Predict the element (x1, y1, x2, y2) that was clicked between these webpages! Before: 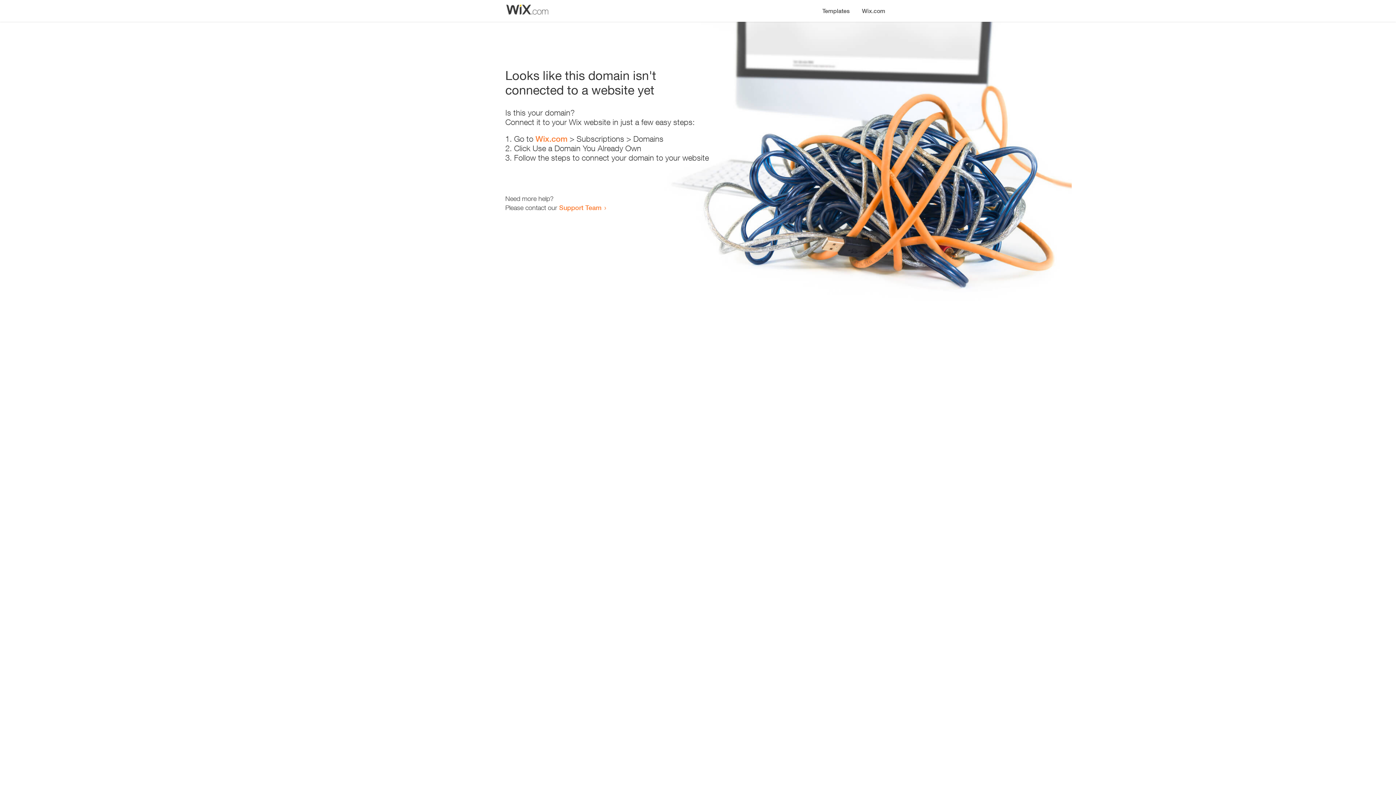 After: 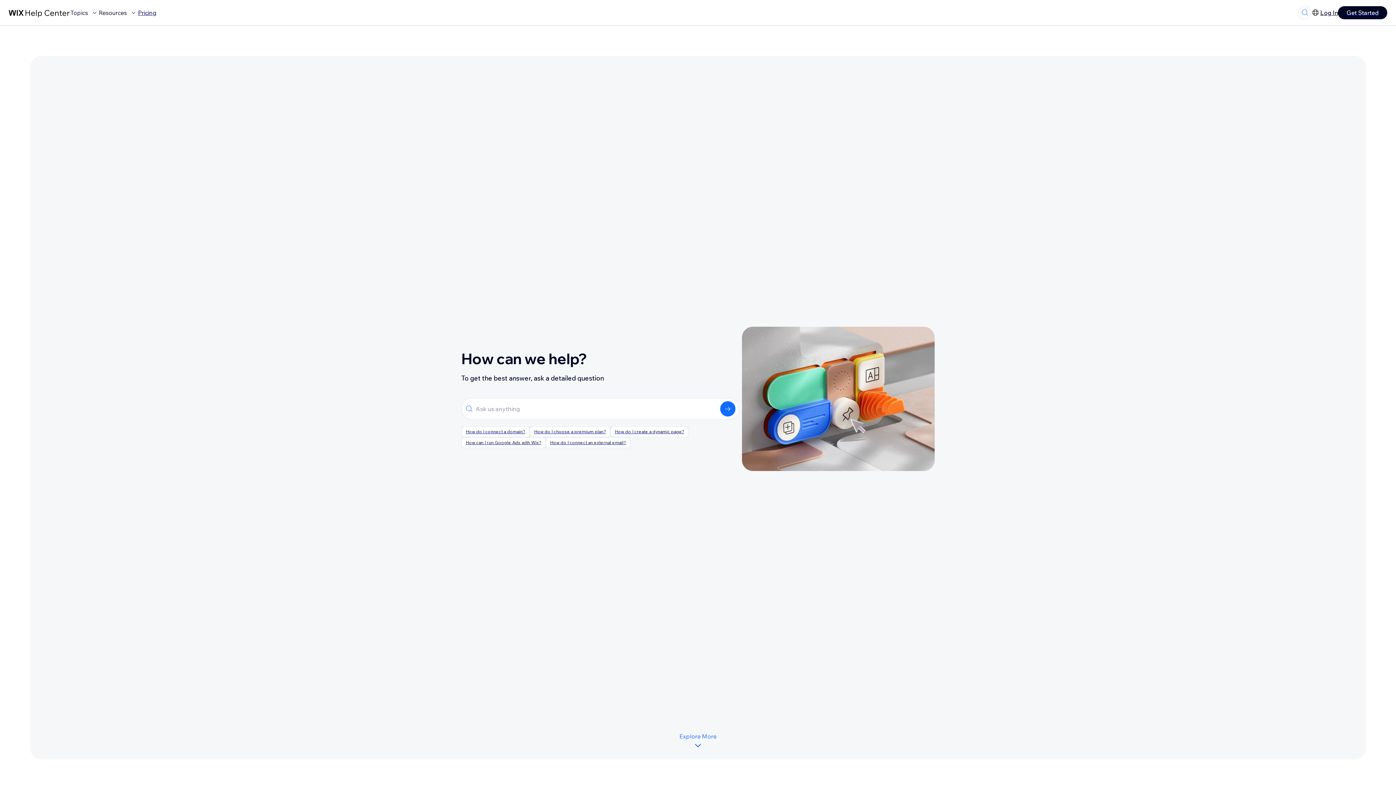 Action: bbox: (559, 203, 601, 211) label: Support Team